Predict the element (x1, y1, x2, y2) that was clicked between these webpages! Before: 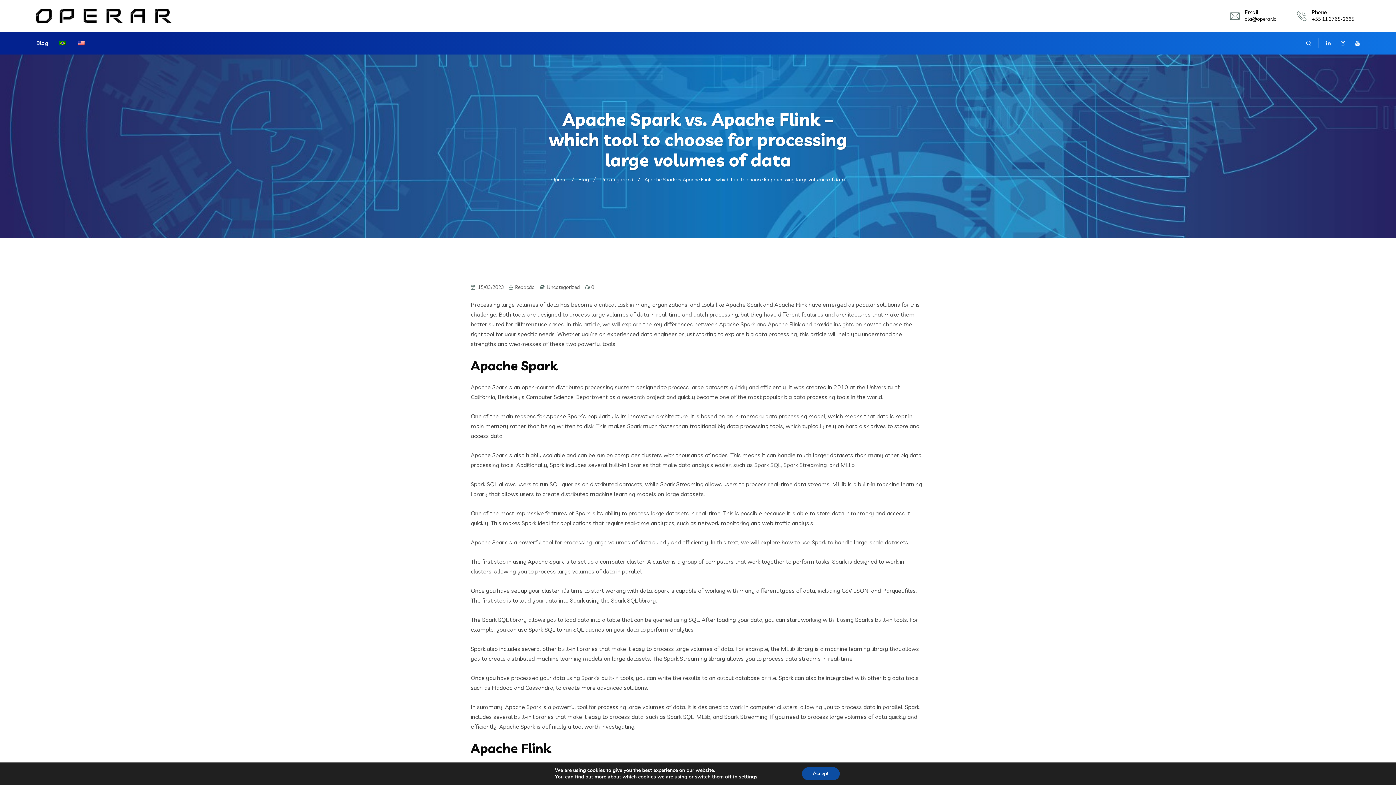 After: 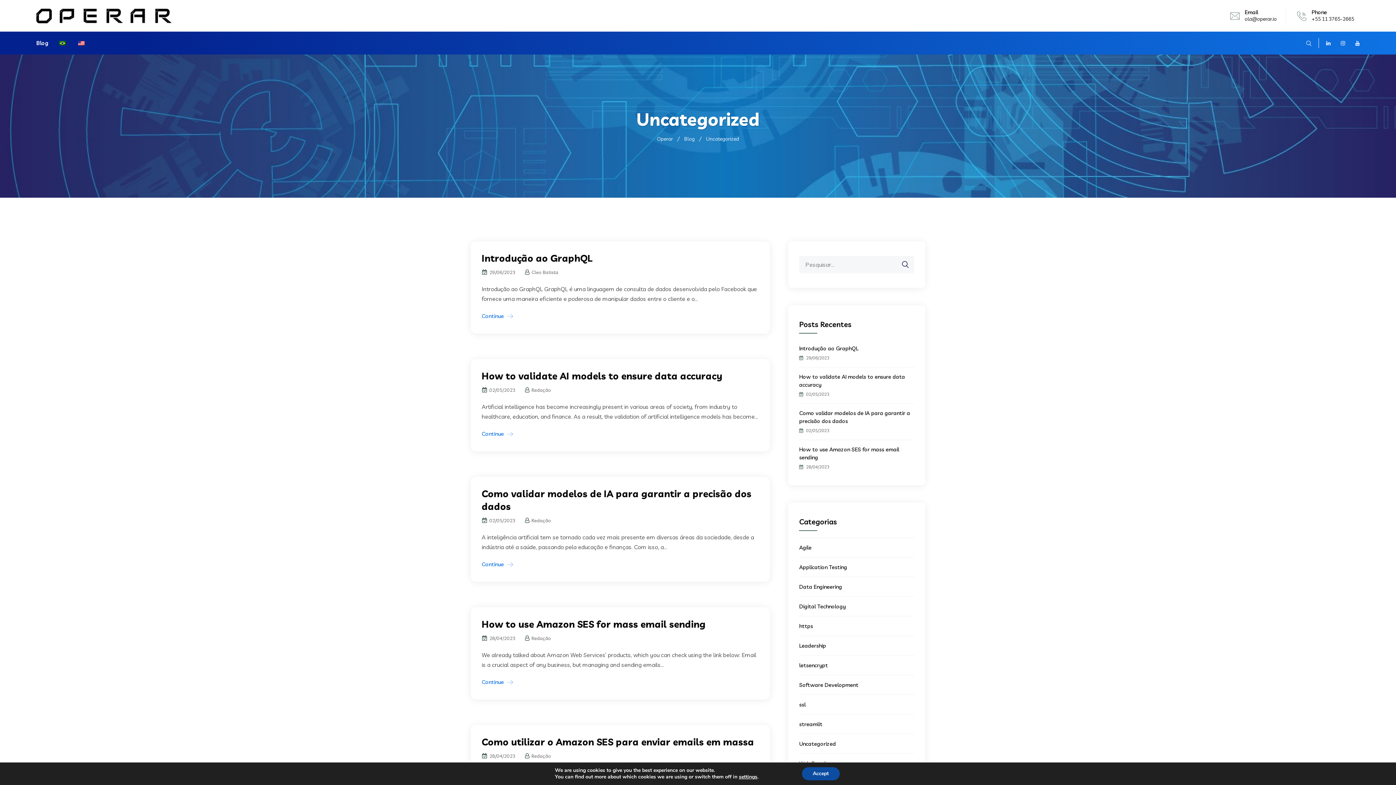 Action: bbox: (600, 176, 633, 182) label: Uncategorized